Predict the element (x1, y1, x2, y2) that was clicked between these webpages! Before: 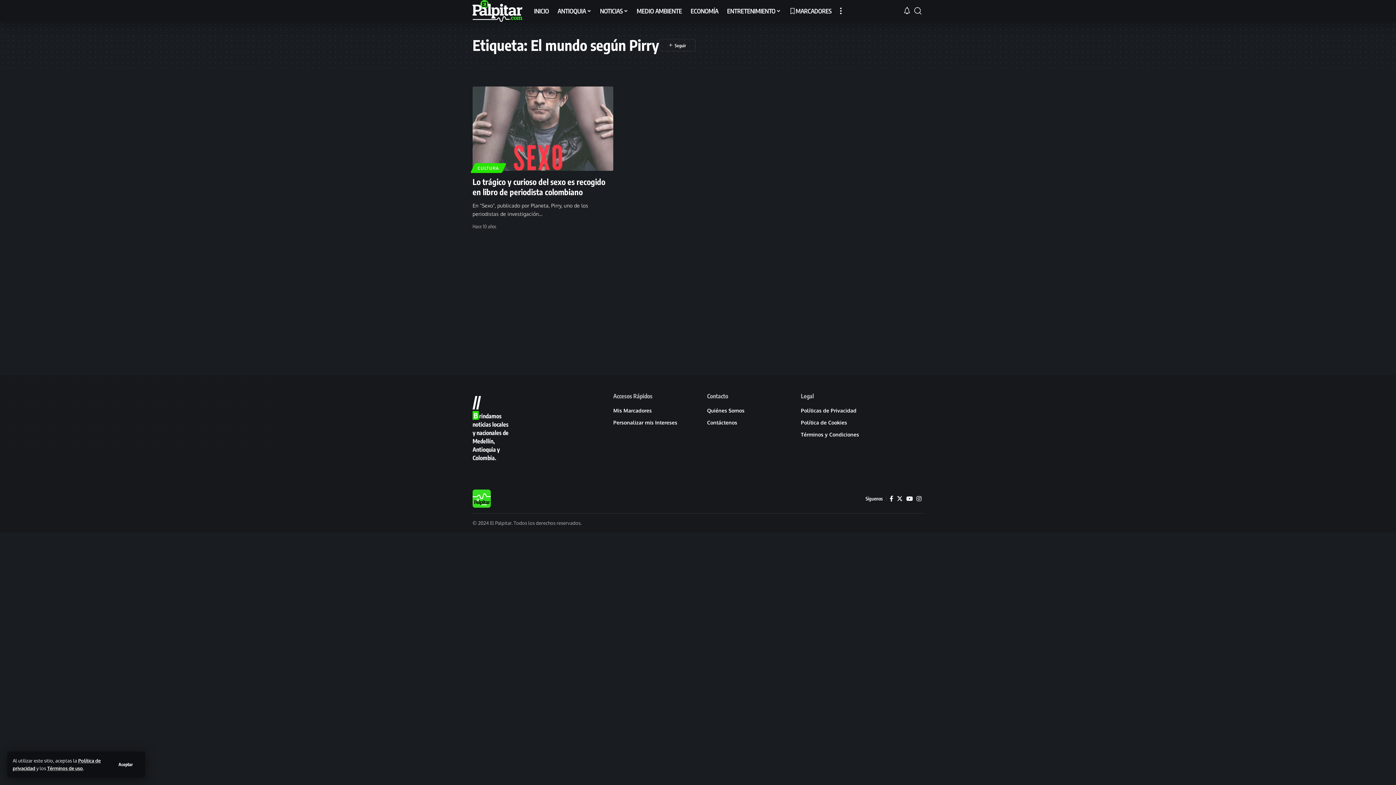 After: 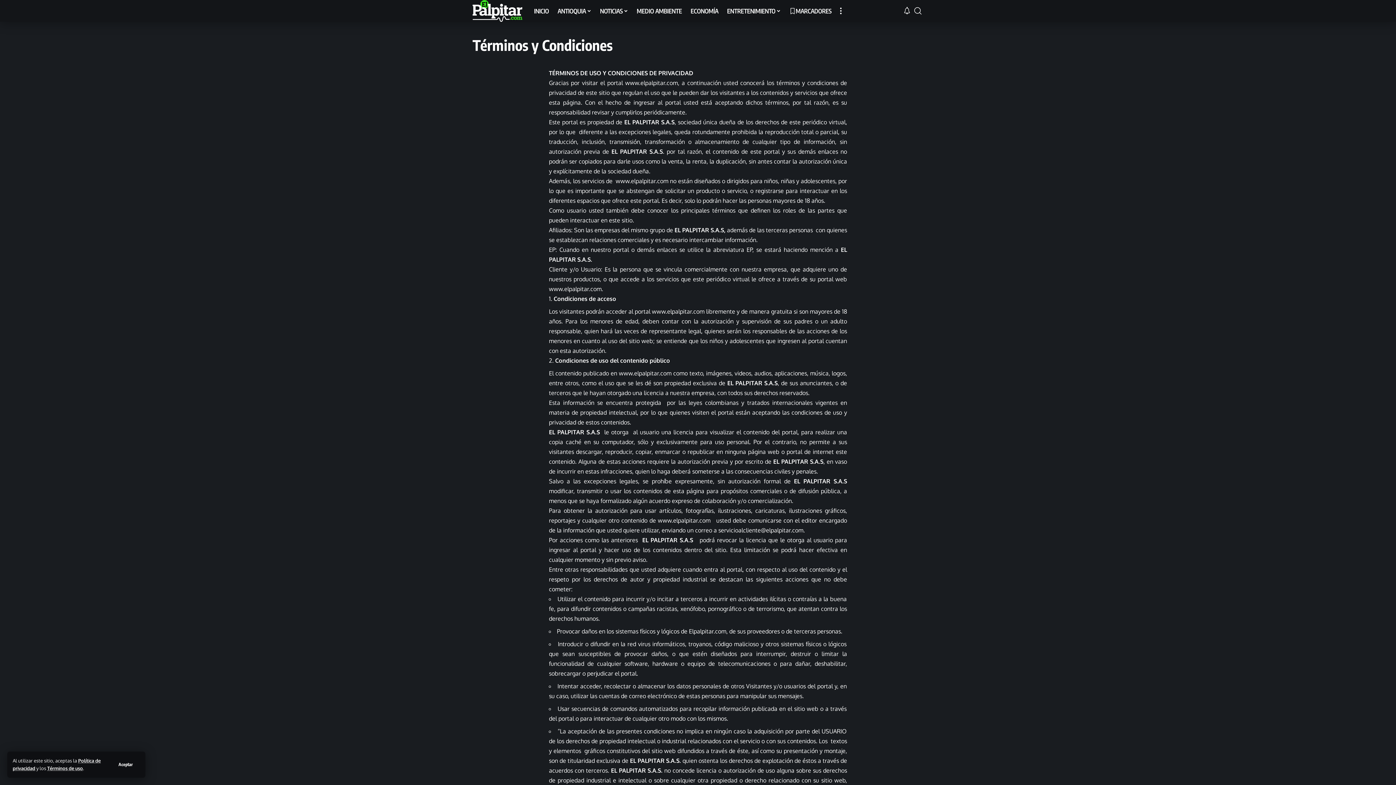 Action: bbox: (47, 765, 82, 771) label: Términos de uso